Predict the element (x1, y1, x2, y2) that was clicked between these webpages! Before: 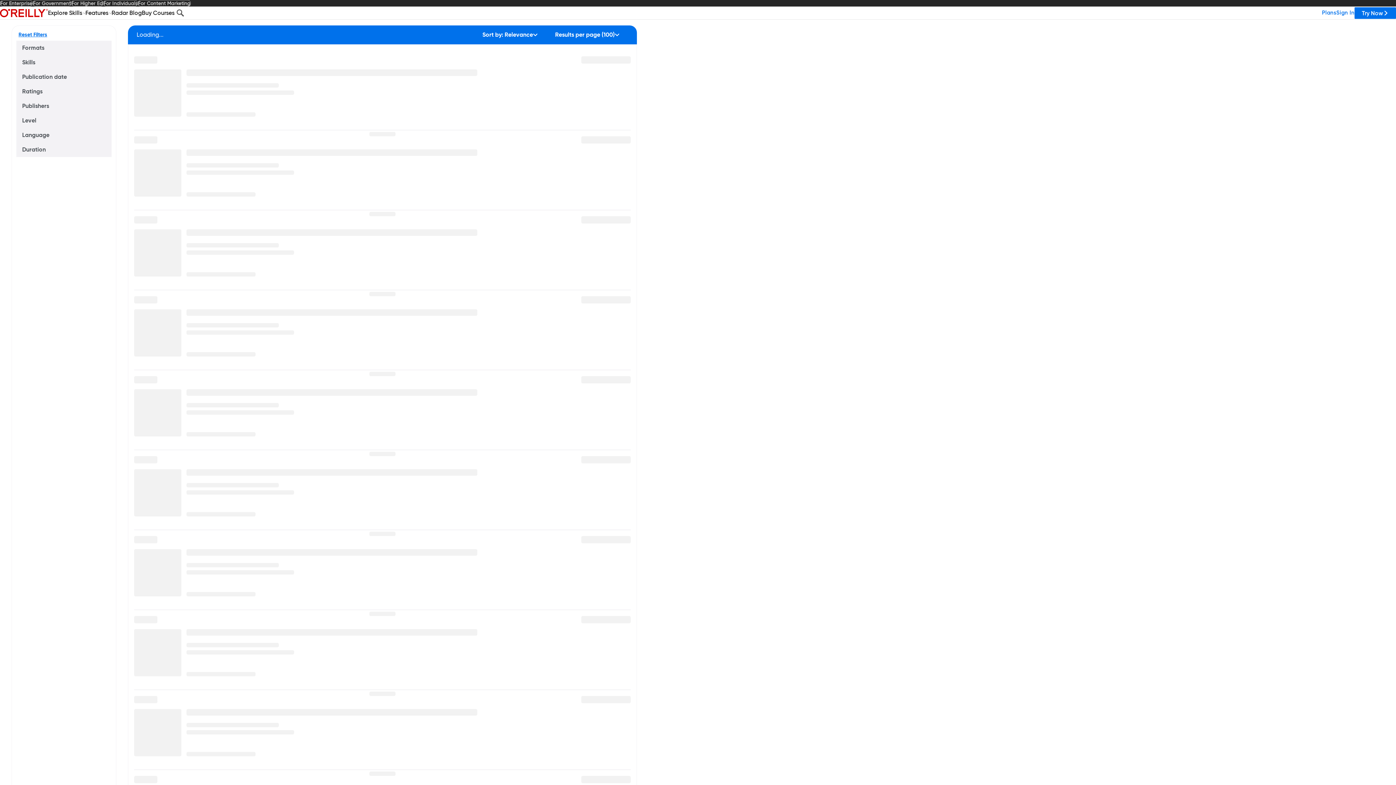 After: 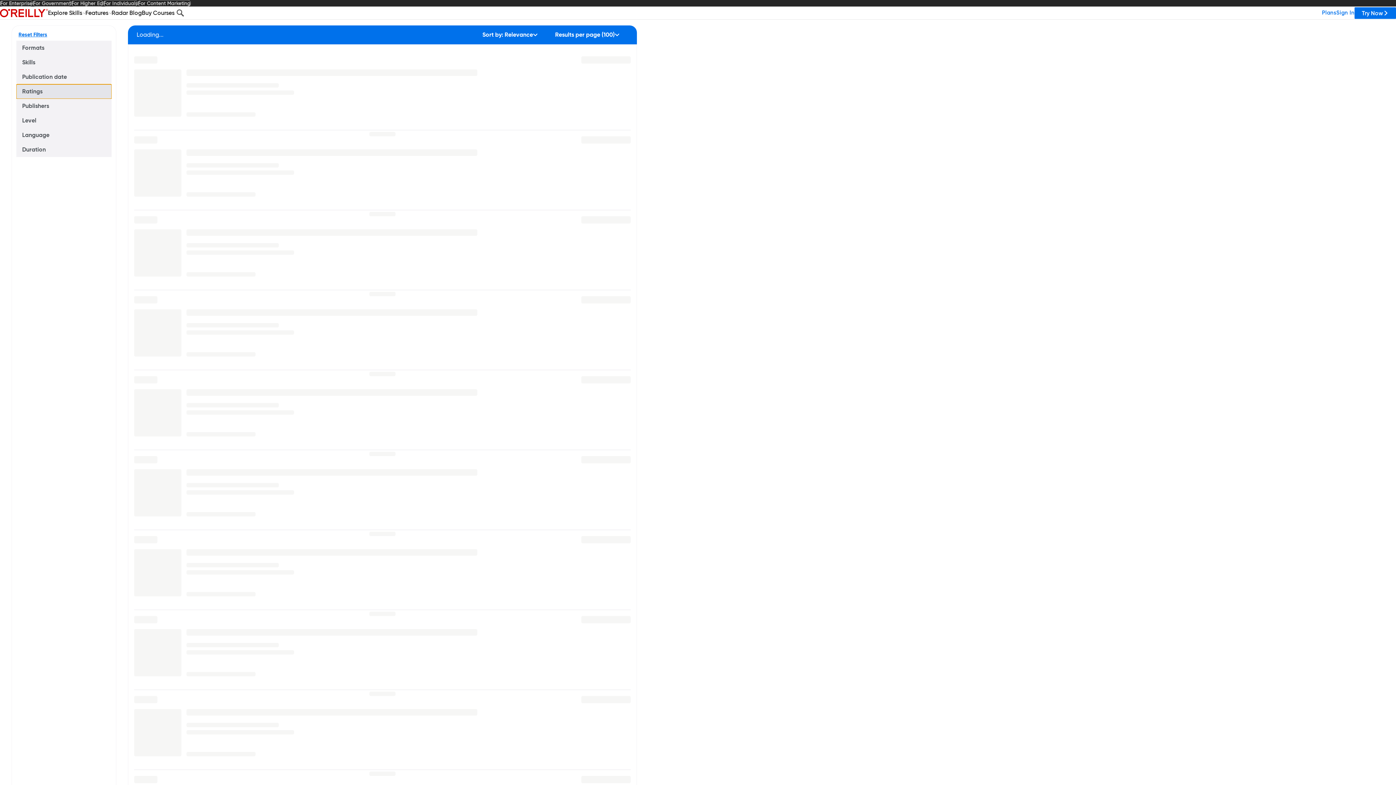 Action: bbox: (16, 84, 111, 98) label: Ratings